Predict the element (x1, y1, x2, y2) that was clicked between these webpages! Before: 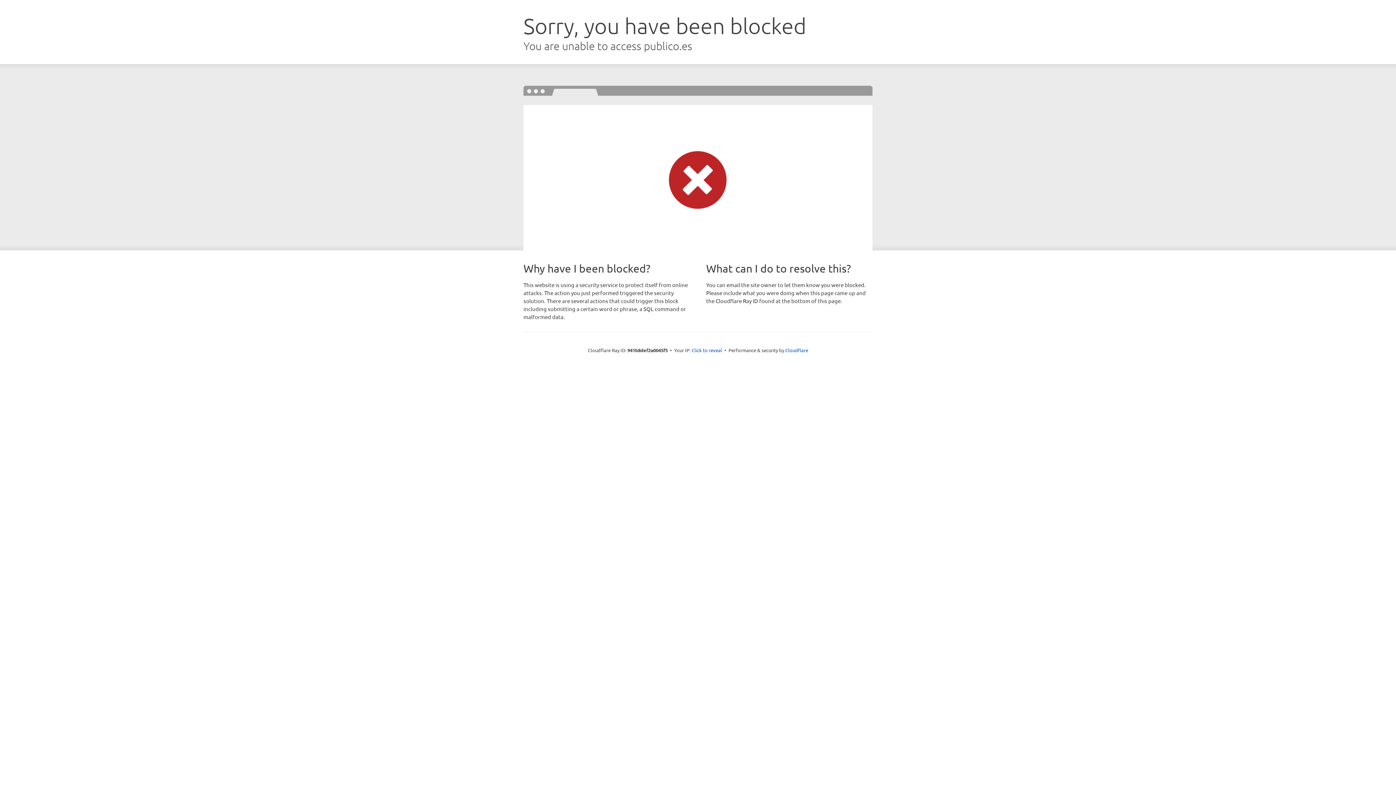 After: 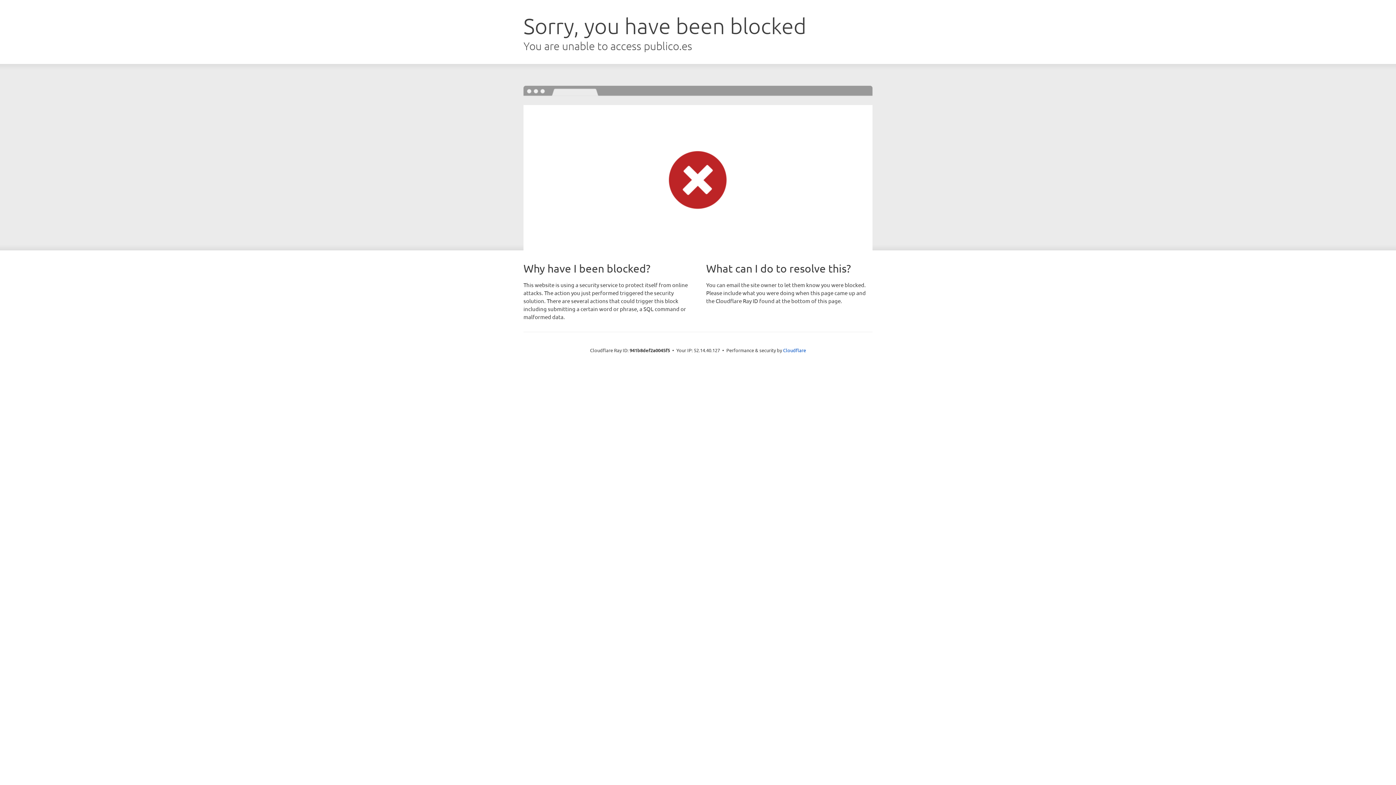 Action: bbox: (691, 346, 722, 353) label: Click to reveal